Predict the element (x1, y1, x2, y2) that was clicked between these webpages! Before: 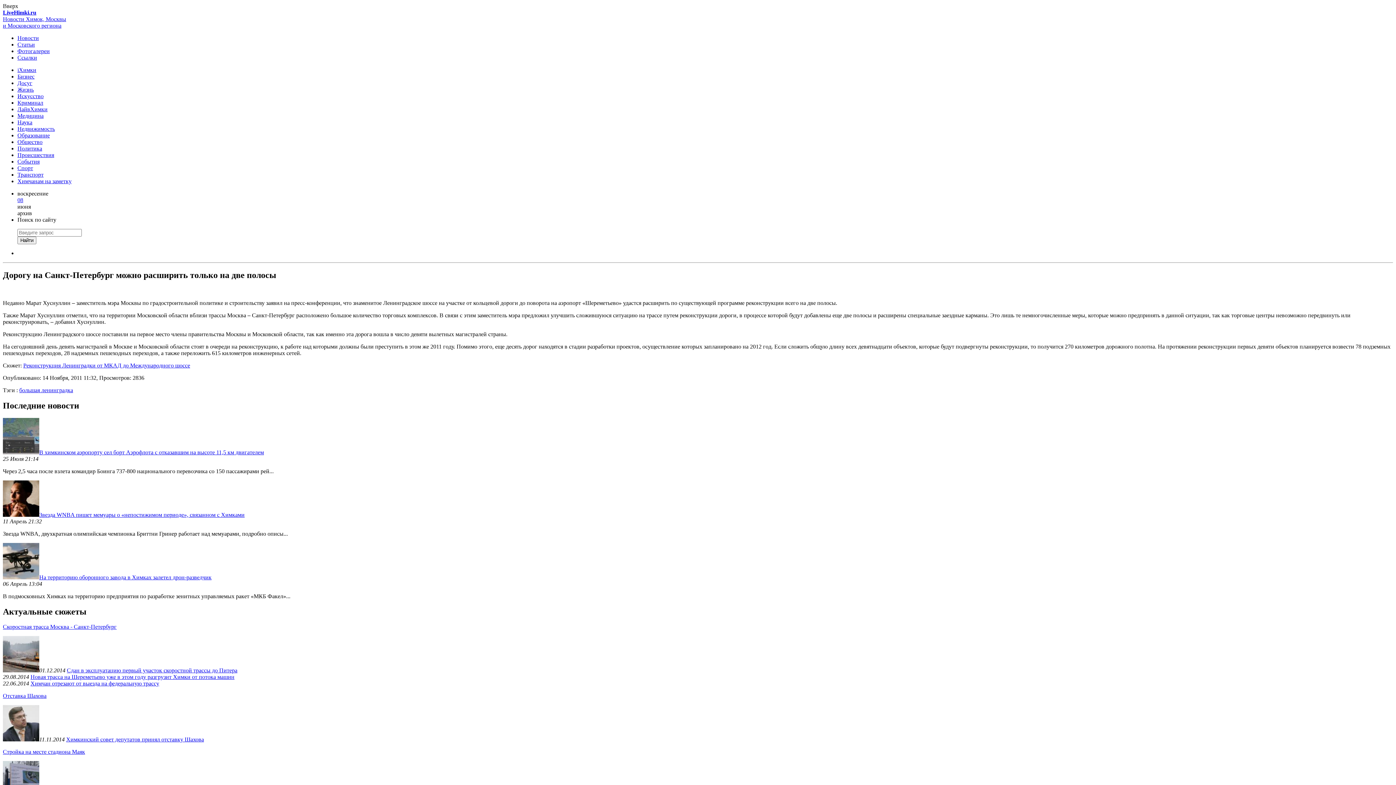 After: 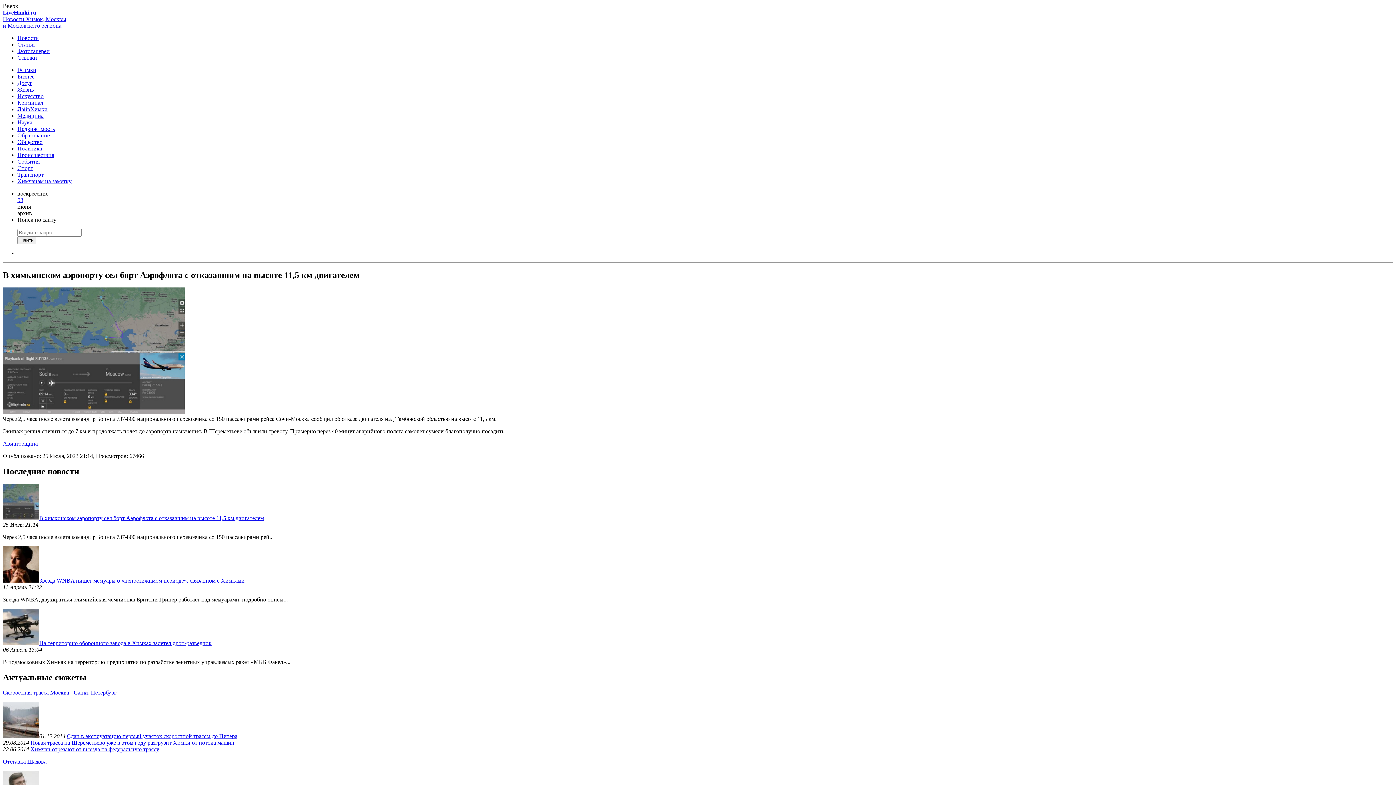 Action: bbox: (39, 449, 264, 455) label: В химкинском аэропорту сел борт Аэрофлота с отказавшим на высоте 11,5 км двигателем